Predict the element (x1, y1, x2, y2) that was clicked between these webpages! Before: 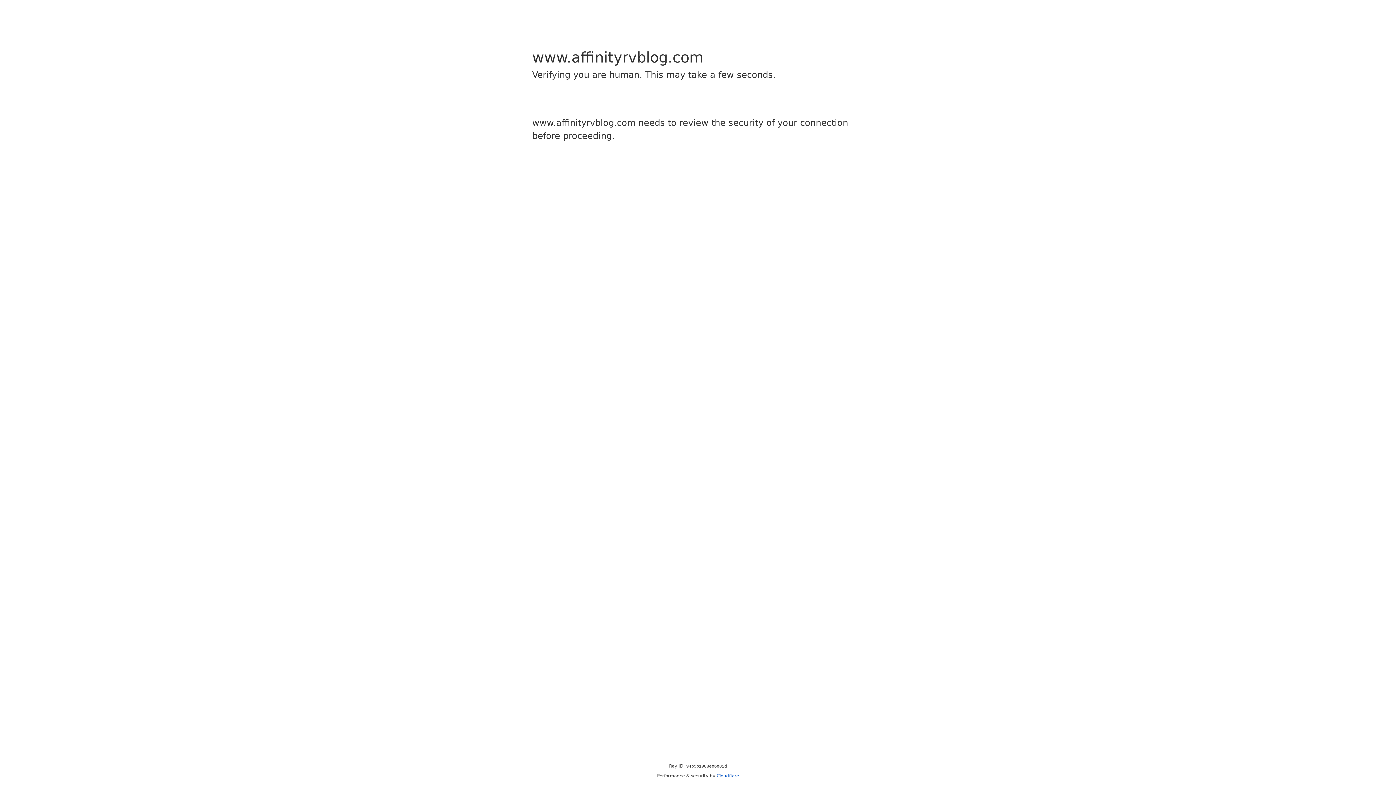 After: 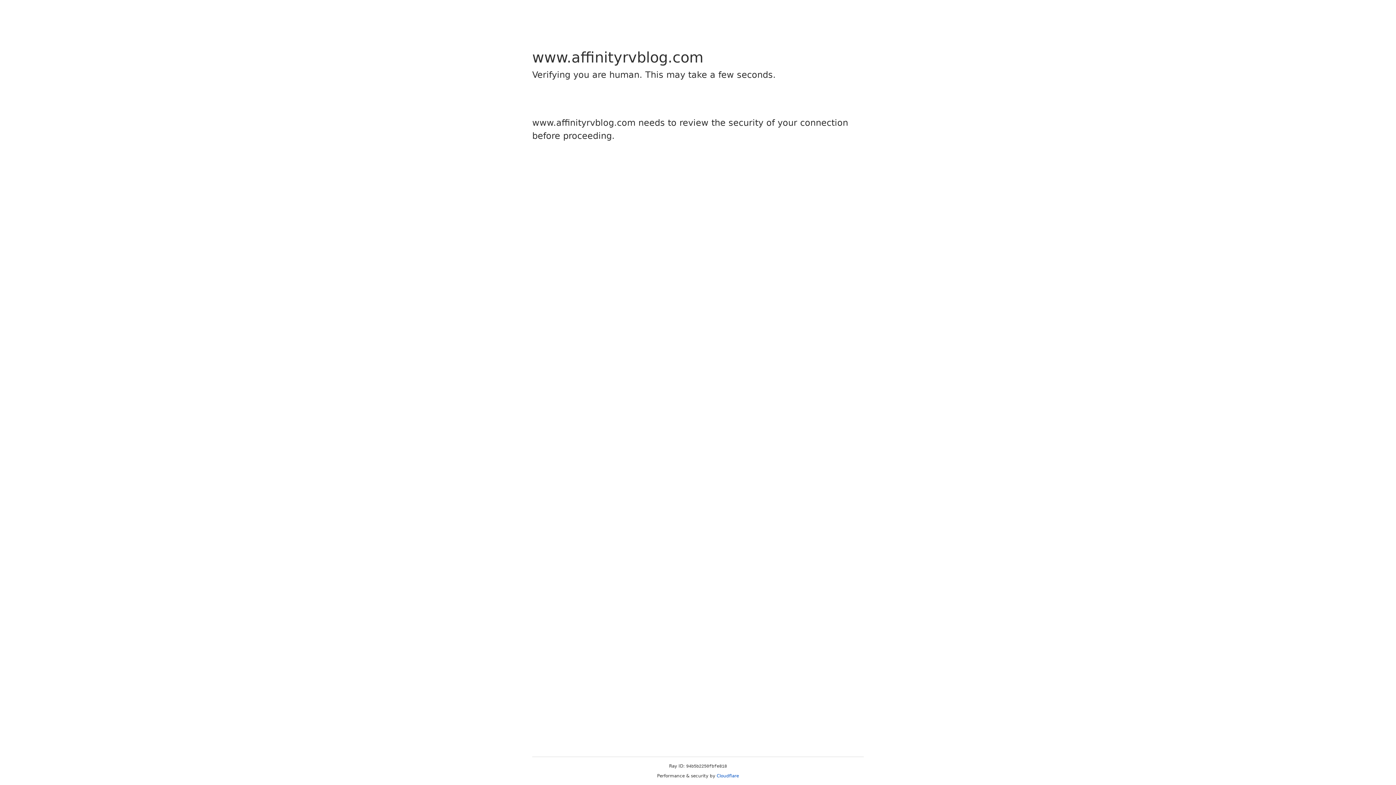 Action: label: Cloudflare bbox: (716, 773, 739, 778)